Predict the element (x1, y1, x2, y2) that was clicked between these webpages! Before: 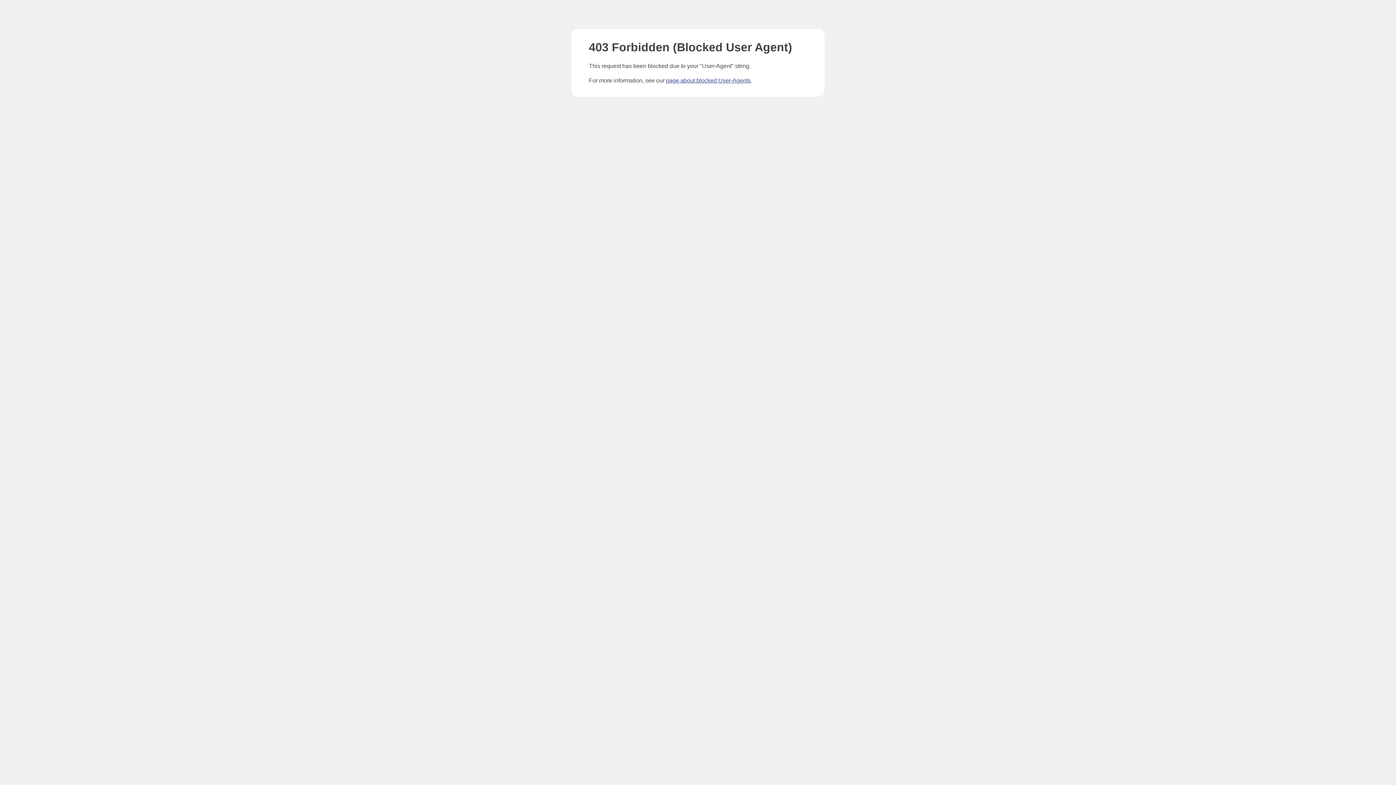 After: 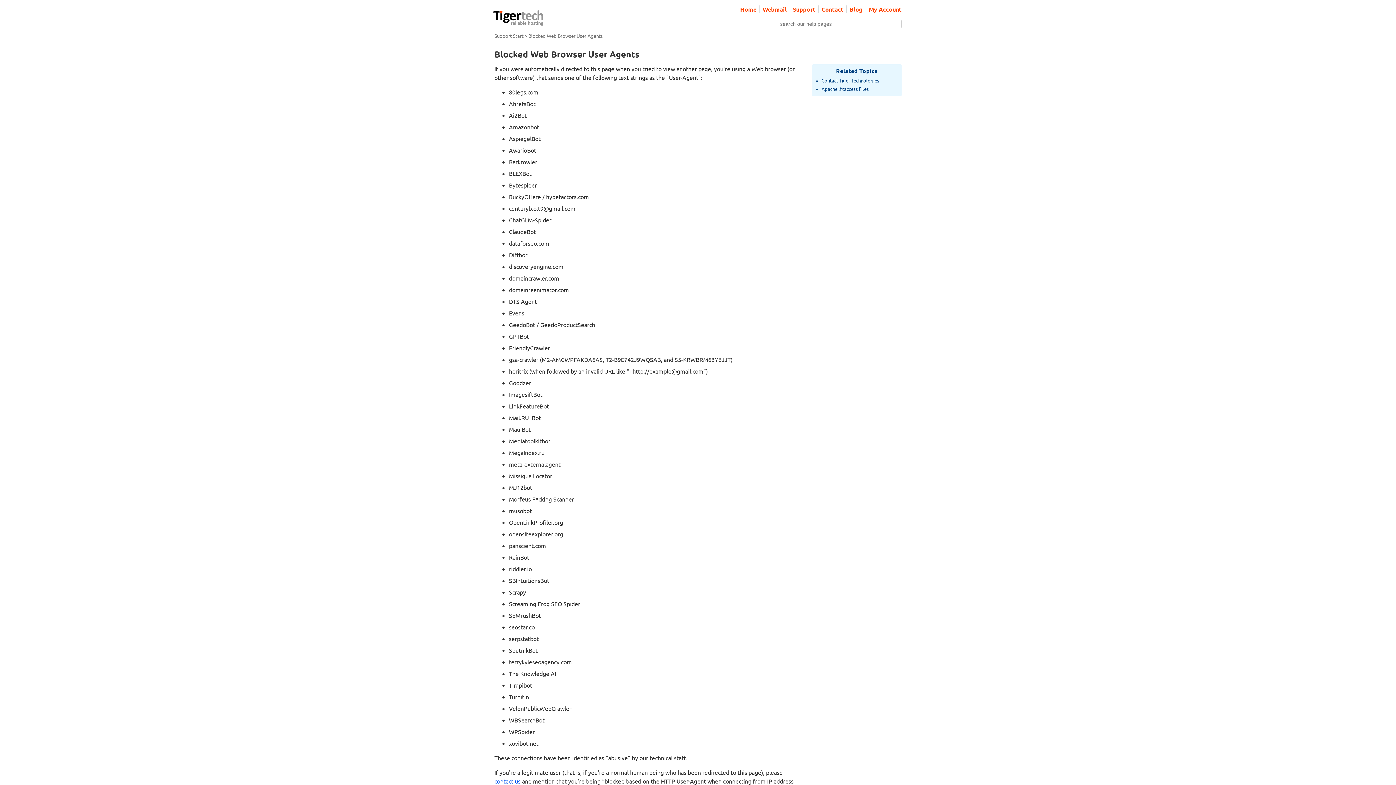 Action: bbox: (666, 77, 750, 83) label: page about blocked User-Agents